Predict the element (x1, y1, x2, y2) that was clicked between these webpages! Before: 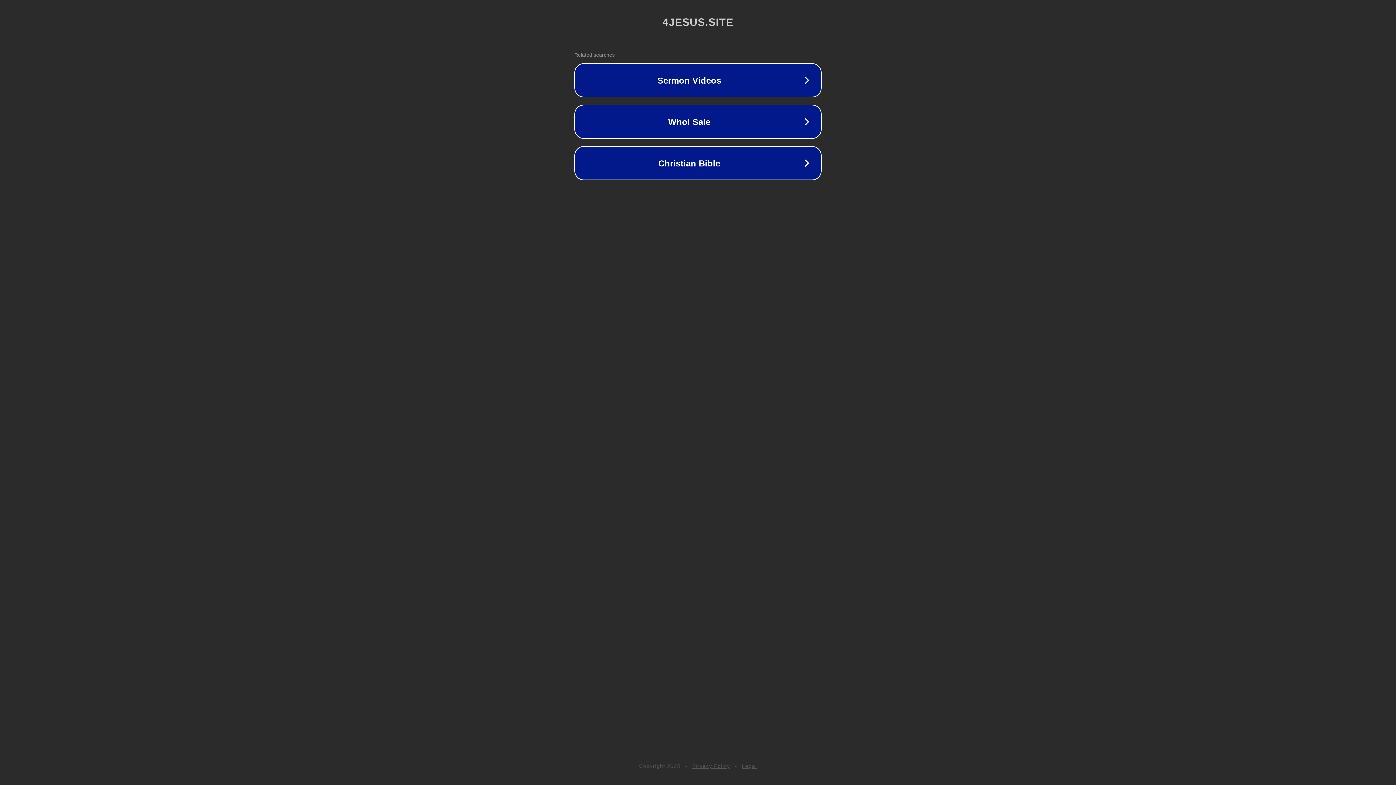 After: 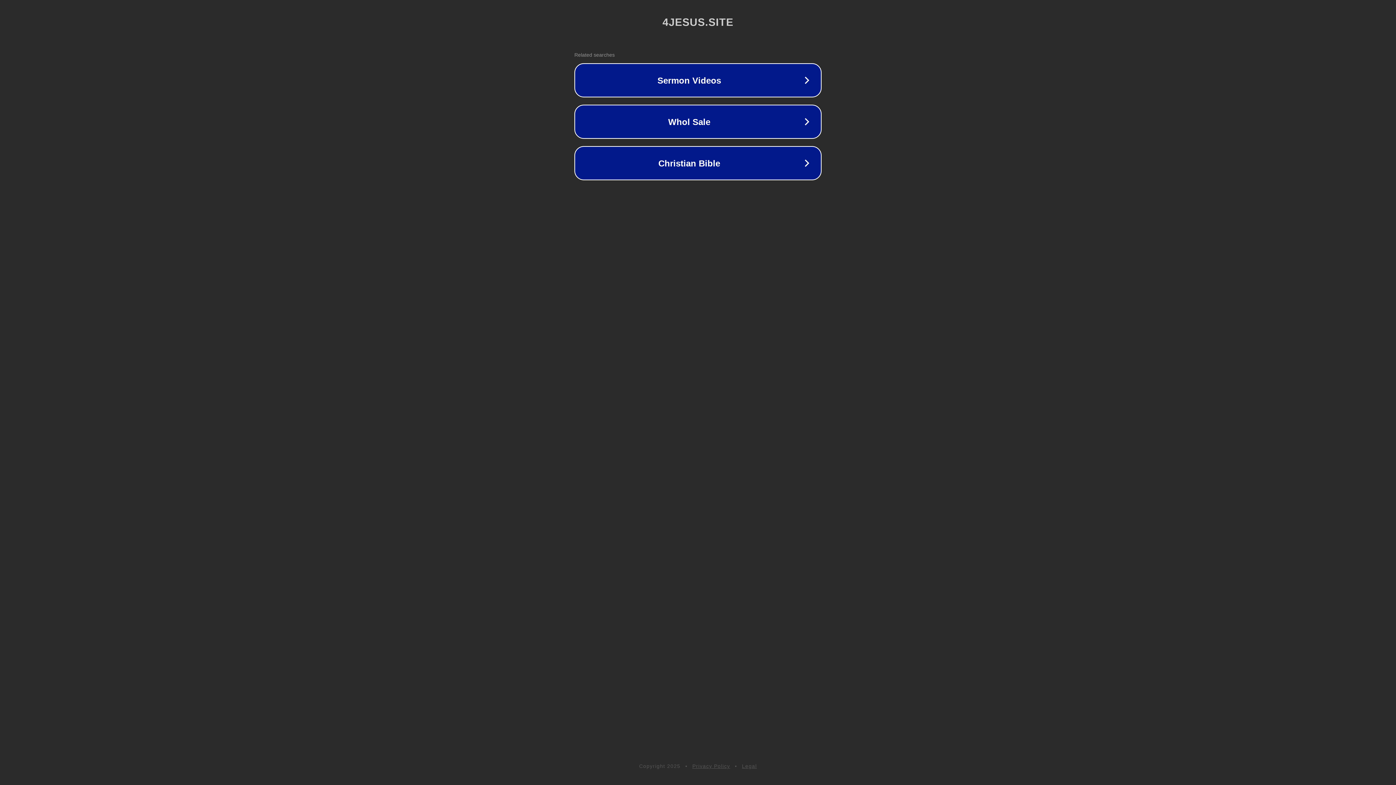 Action: bbox: (692, 763, 730, 769) label: Privacy Policy